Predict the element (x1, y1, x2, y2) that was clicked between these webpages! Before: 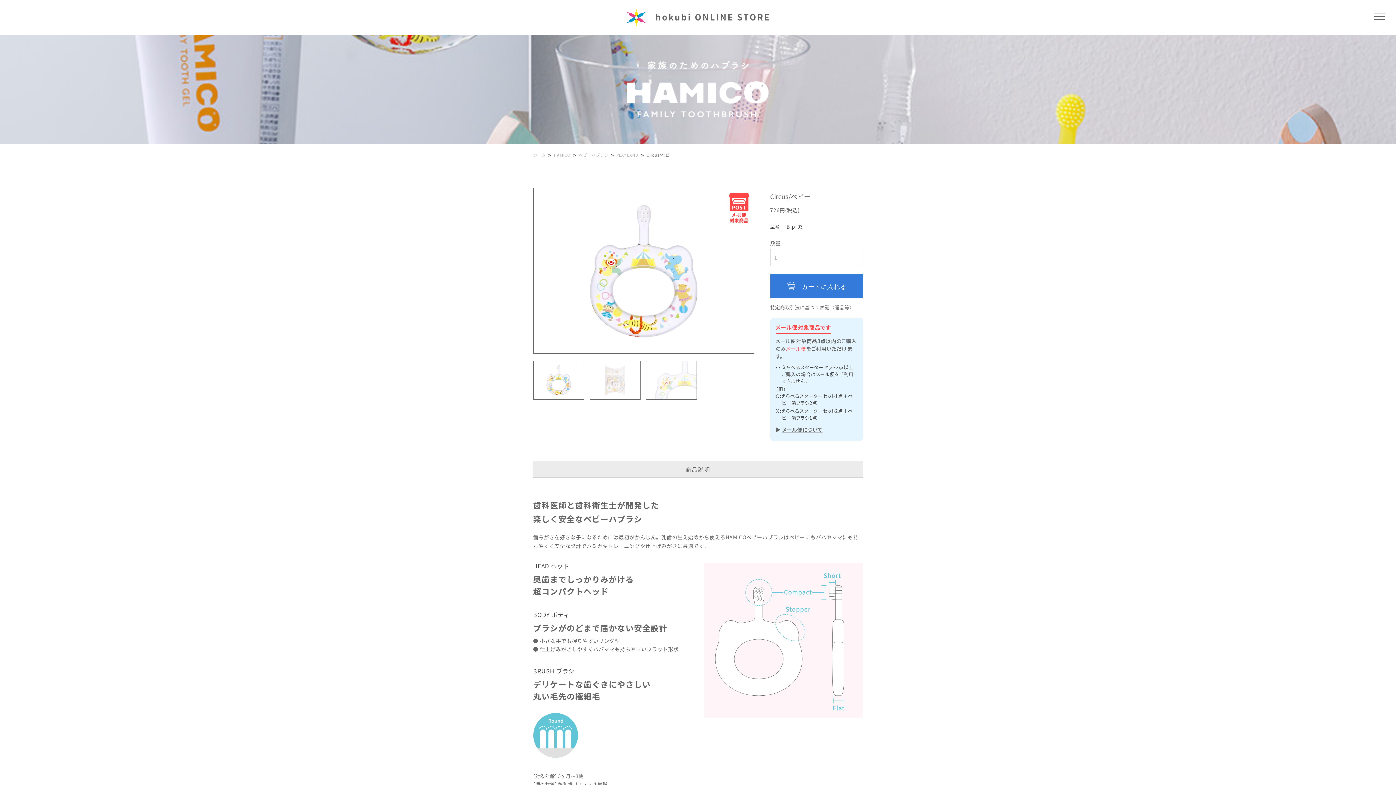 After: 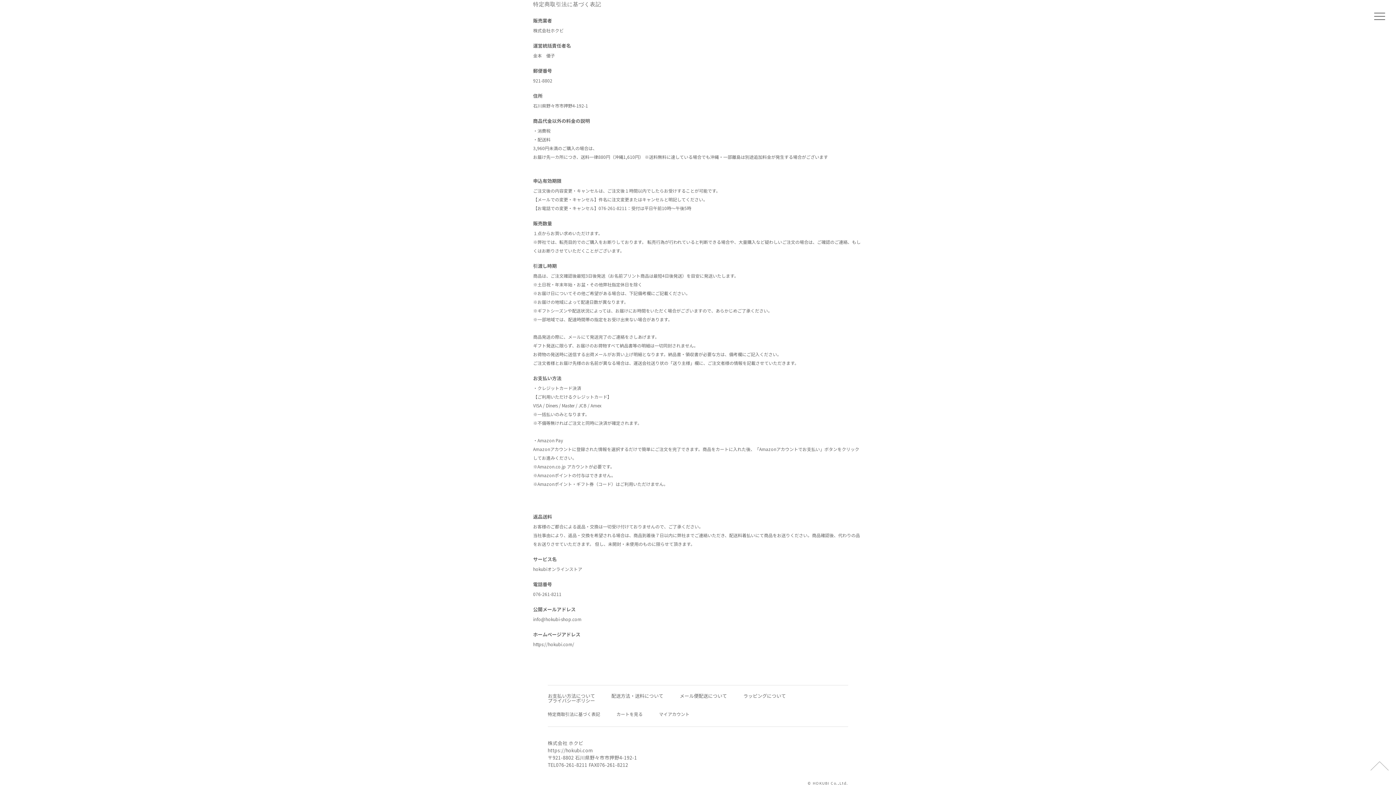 Action: label: 特定商取引法に基づく表記（返品等） bbox: (770, 304, 854, 310)